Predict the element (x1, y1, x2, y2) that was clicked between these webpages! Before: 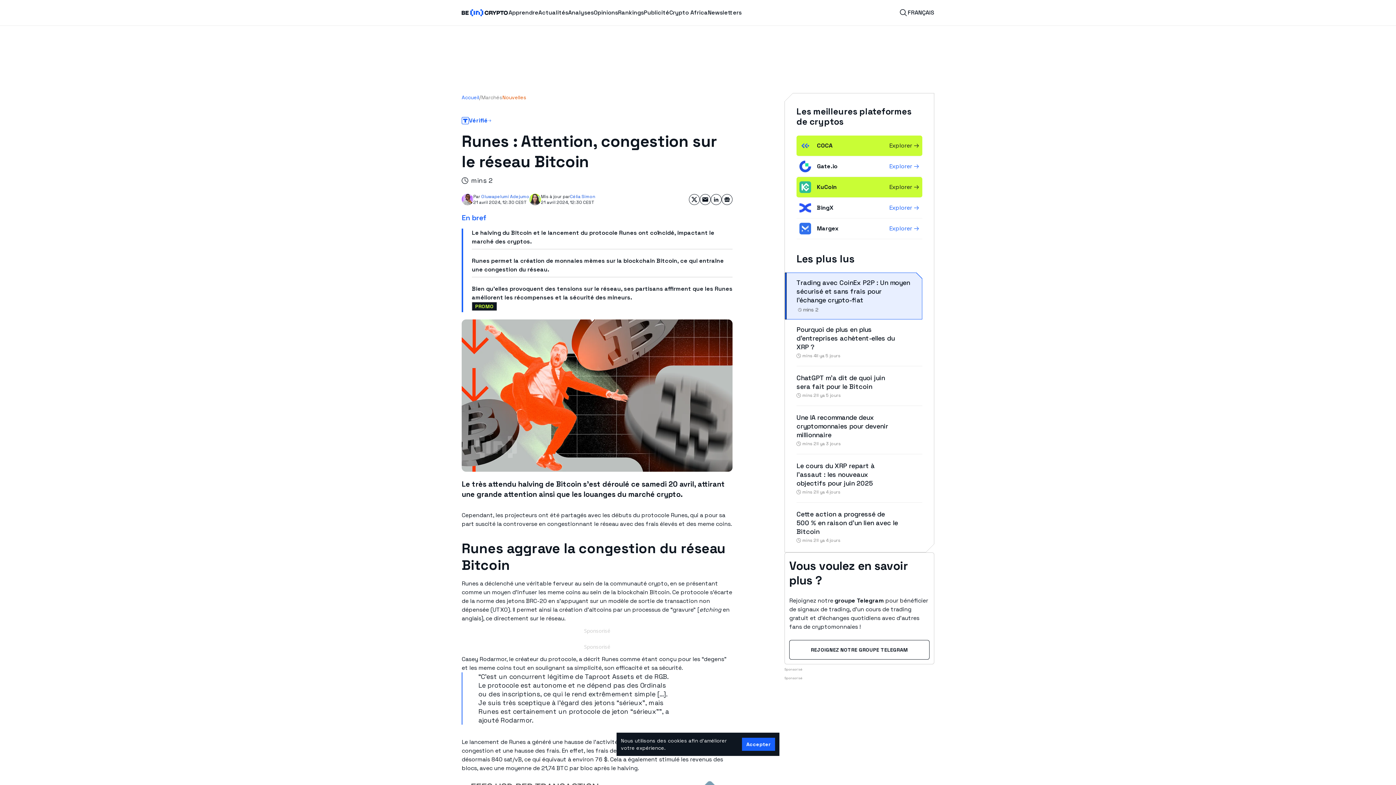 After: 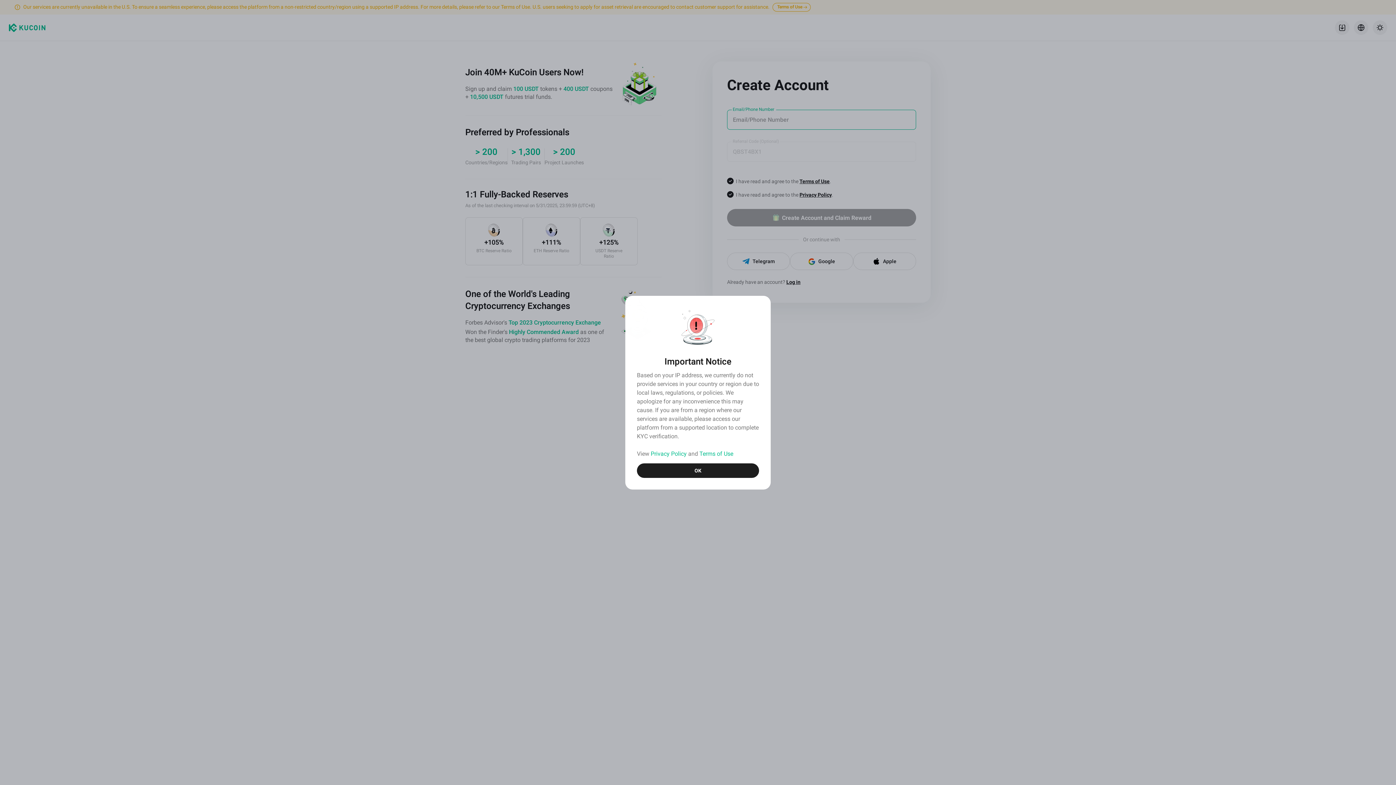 Action: bbox: (799, 181, 817, 193)